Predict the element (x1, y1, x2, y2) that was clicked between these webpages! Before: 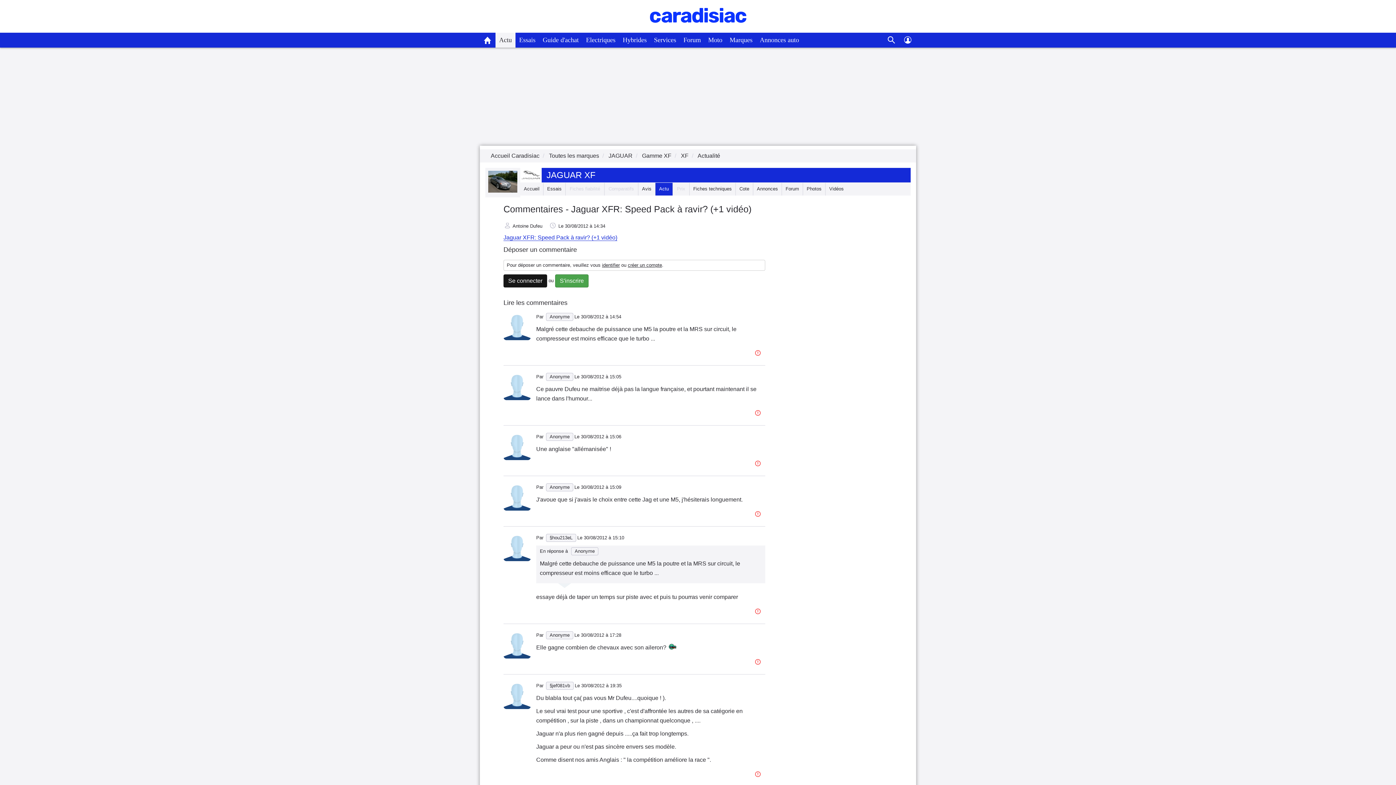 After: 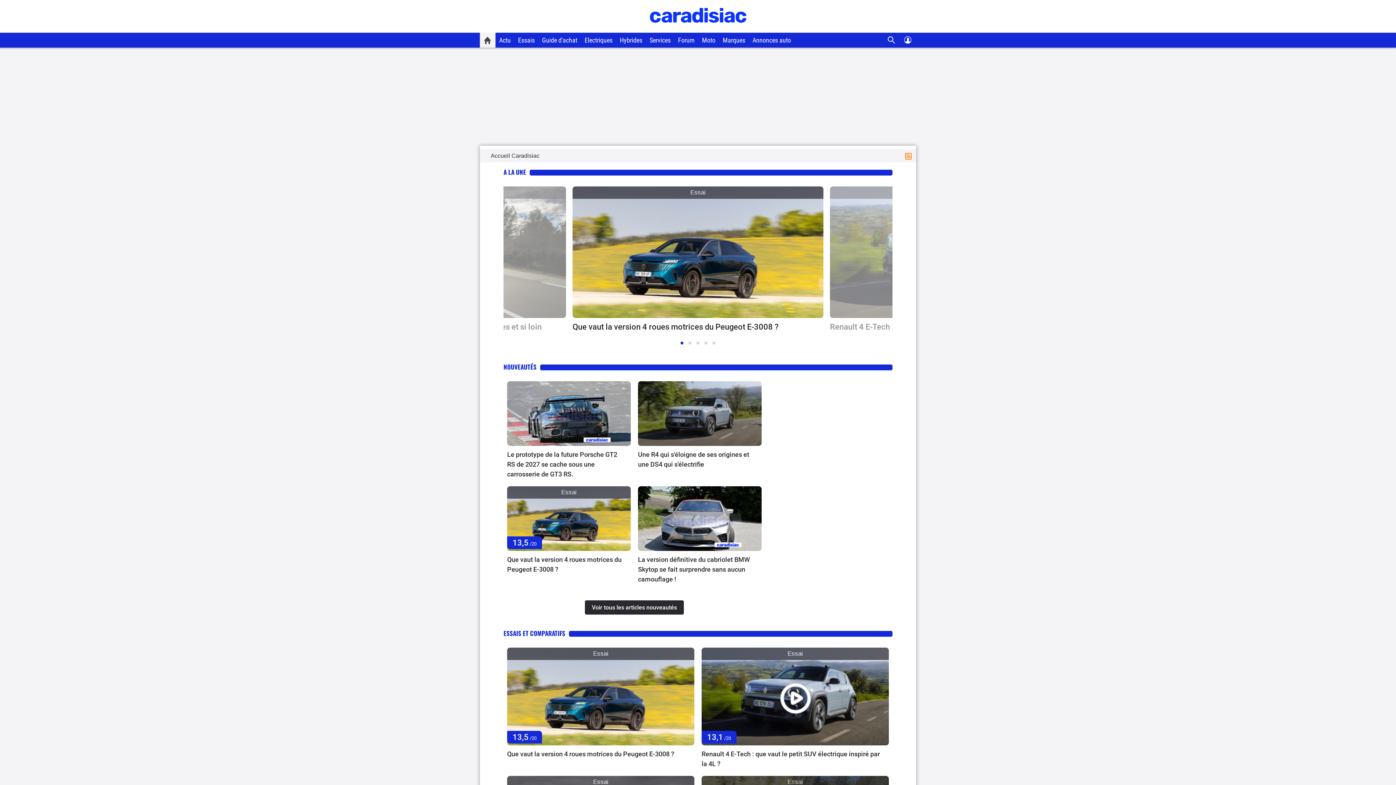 Action: bbox: (480, 32, 495, 47)